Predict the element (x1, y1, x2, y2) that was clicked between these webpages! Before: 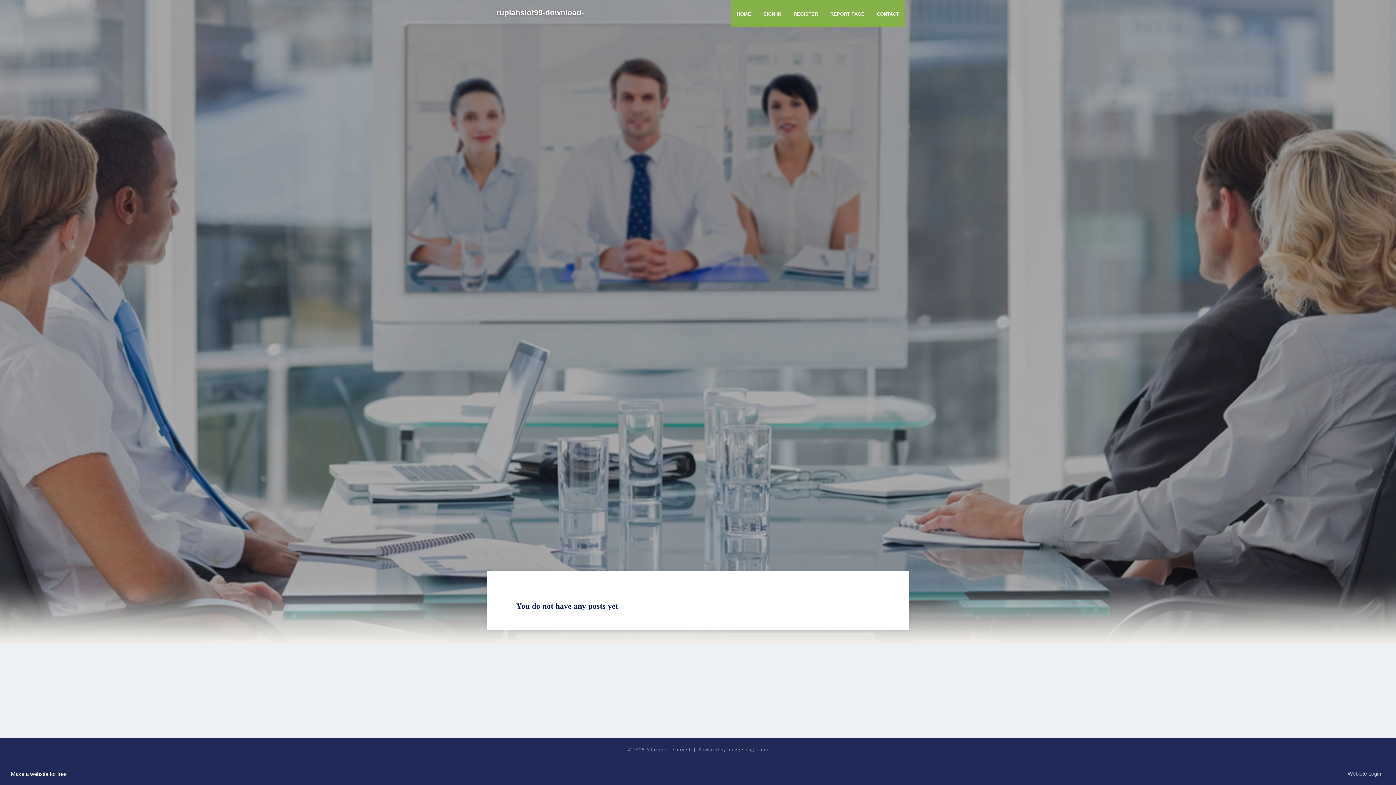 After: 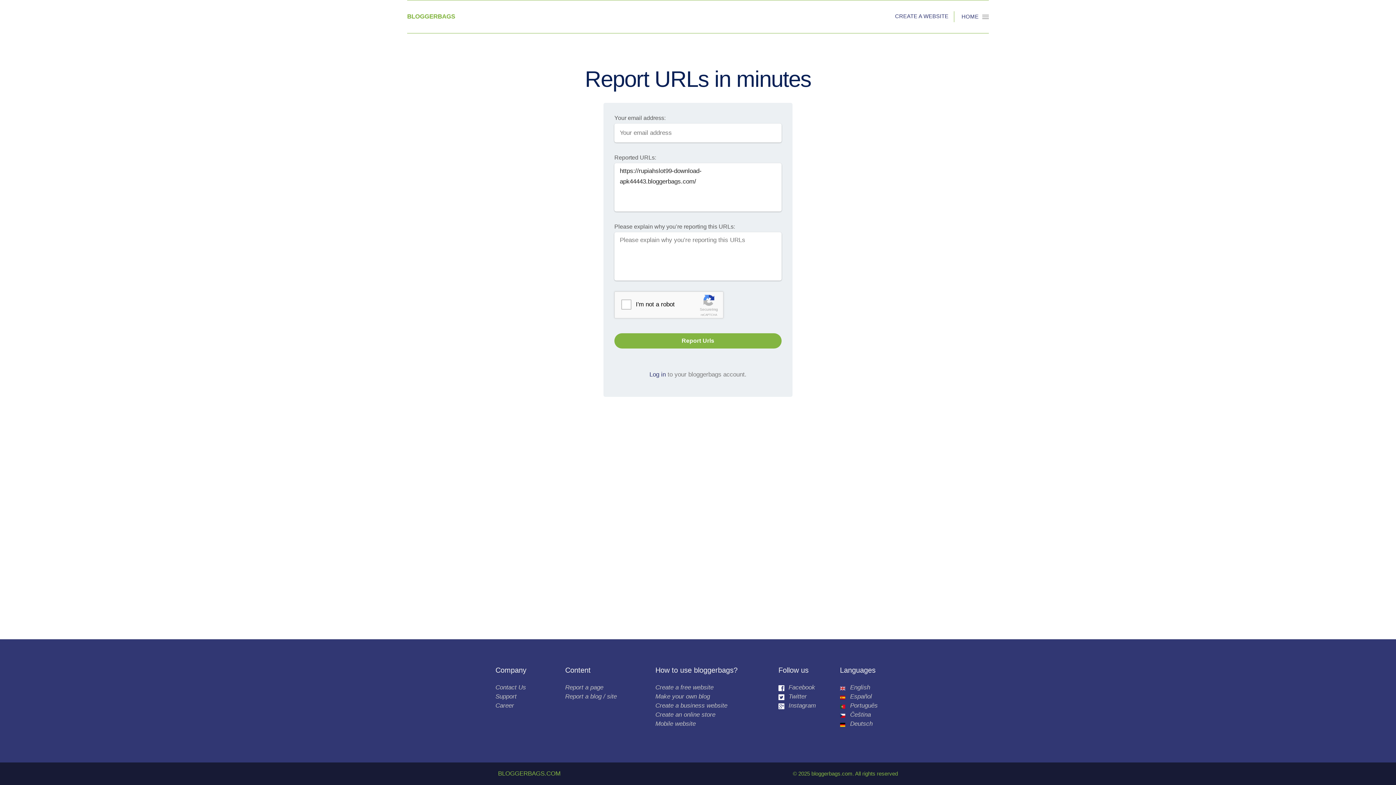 Action: label: REPORT PAGE bbox: (824, 0, 870, 27)